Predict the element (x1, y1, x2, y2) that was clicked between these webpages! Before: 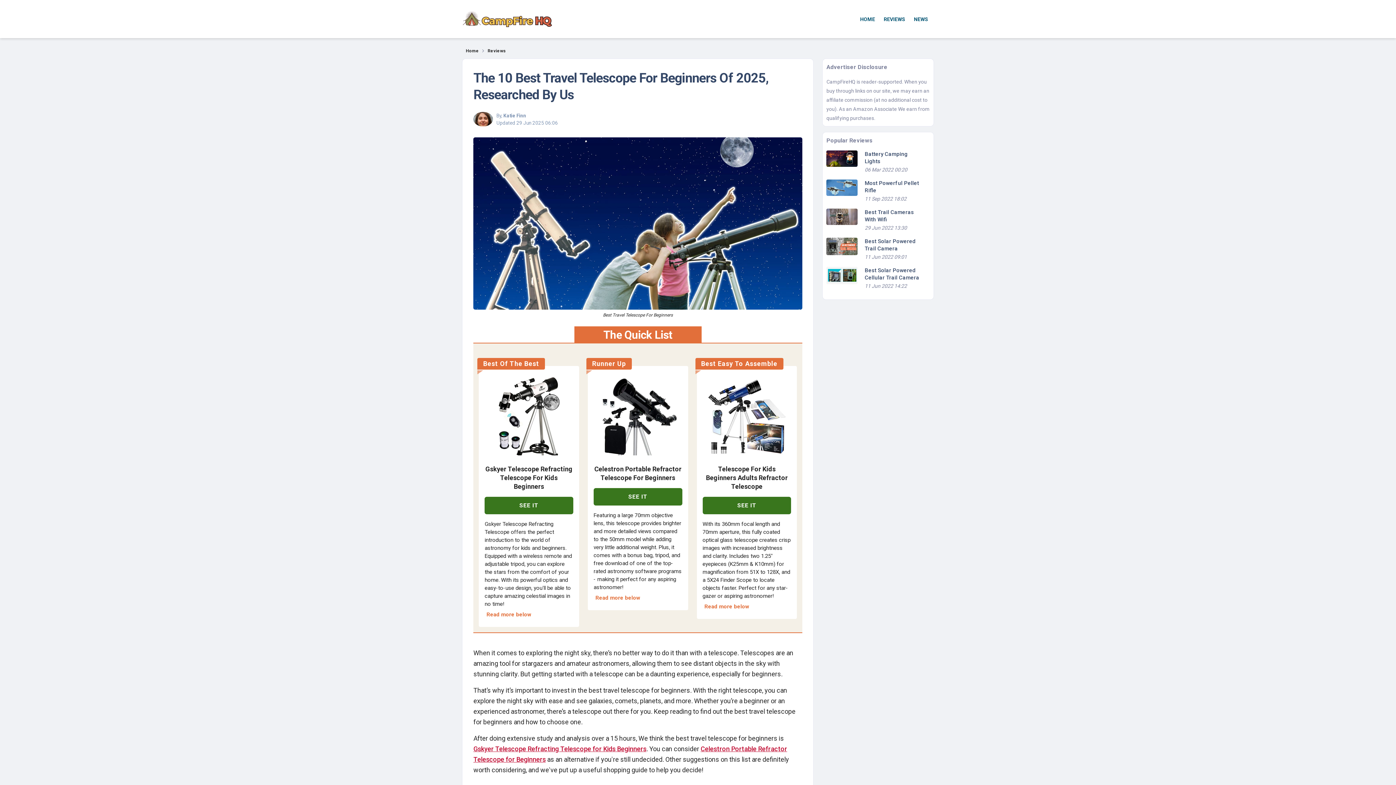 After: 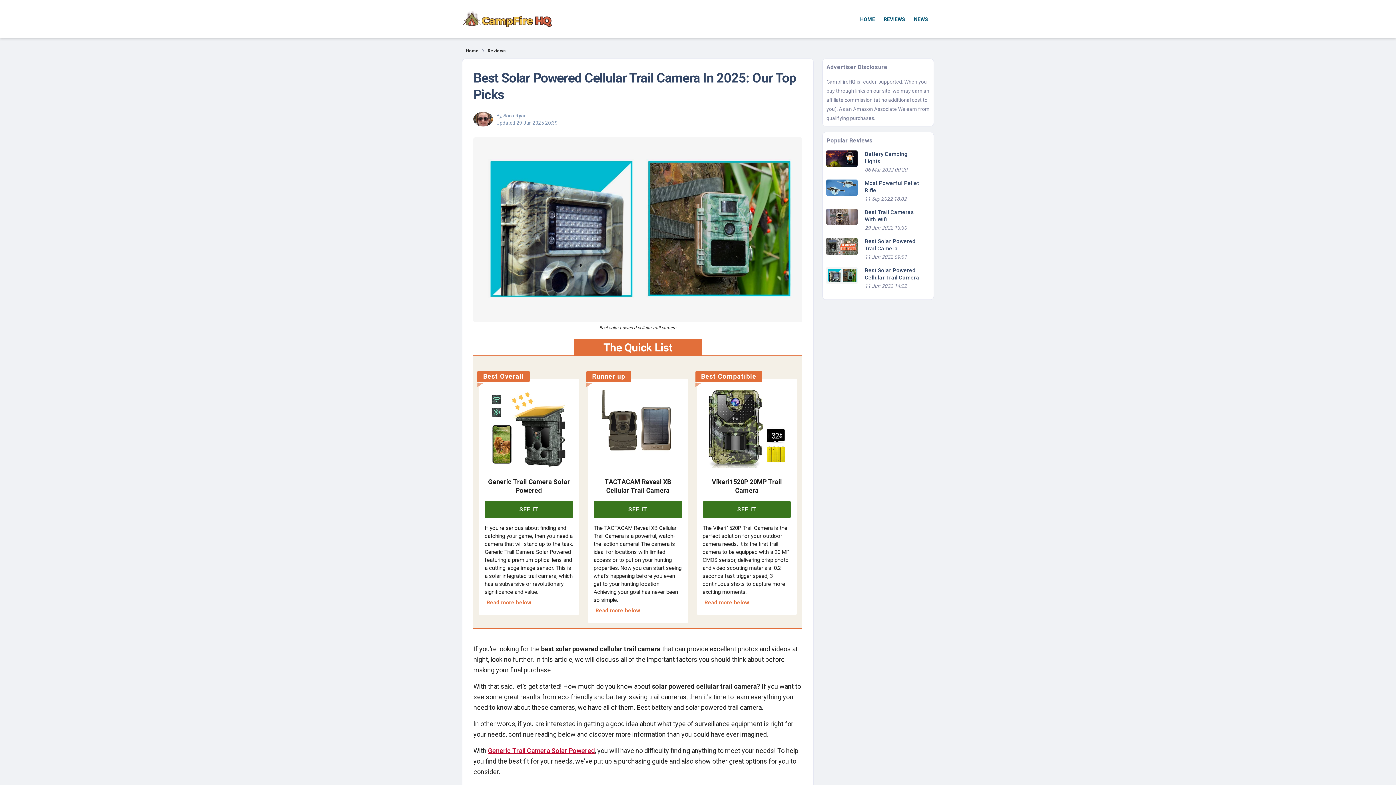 Action: bbox: (826, 271, 857, 278)